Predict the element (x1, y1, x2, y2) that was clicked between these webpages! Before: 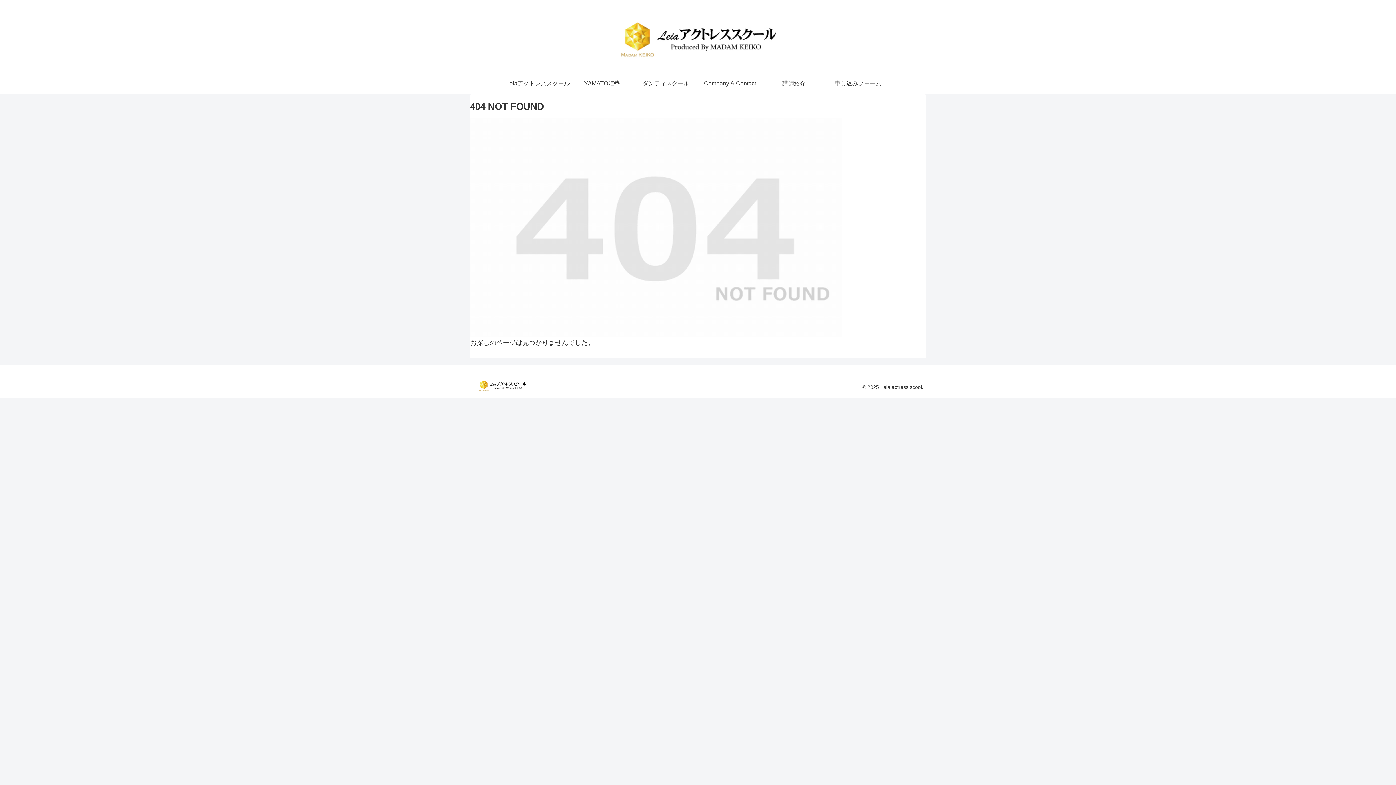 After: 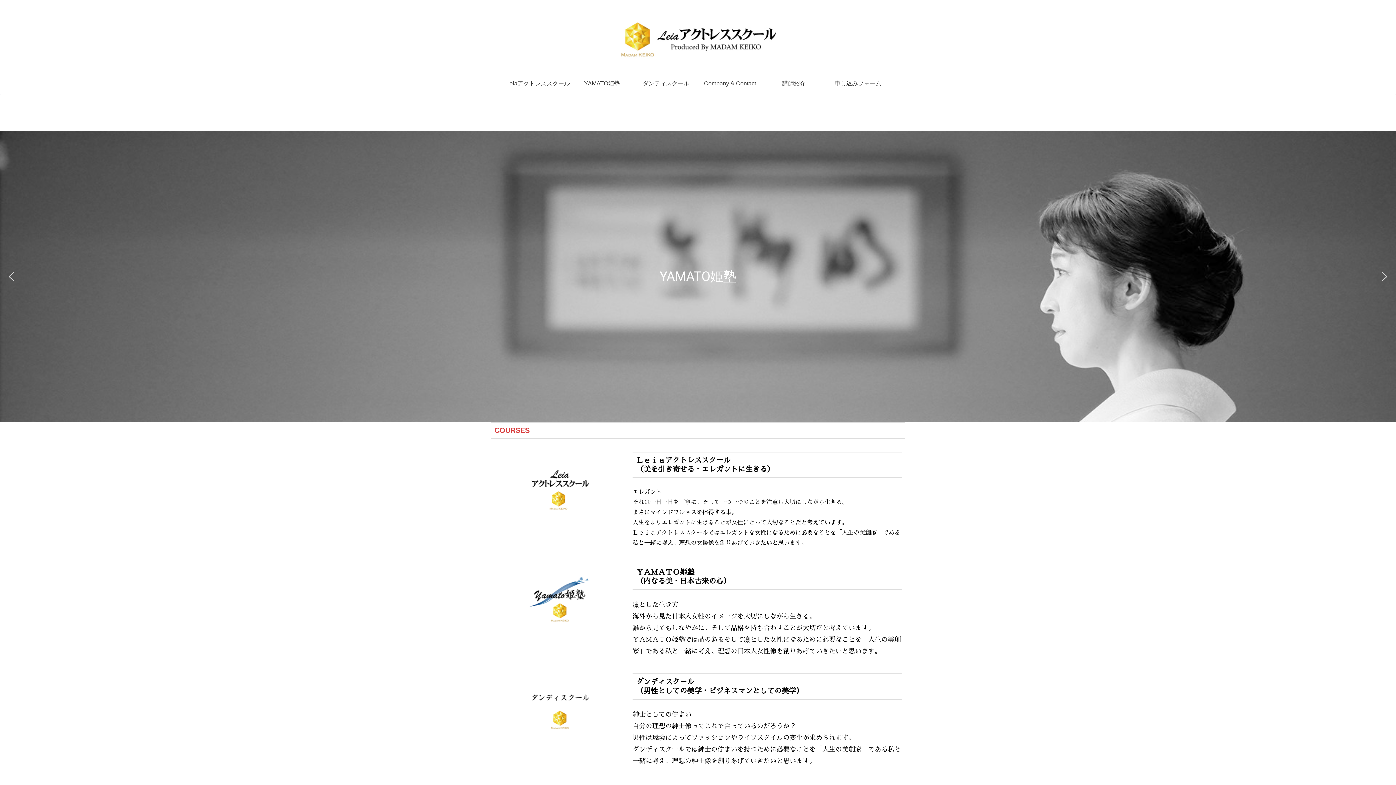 Action: bbox: (611, 9, 784, 69)